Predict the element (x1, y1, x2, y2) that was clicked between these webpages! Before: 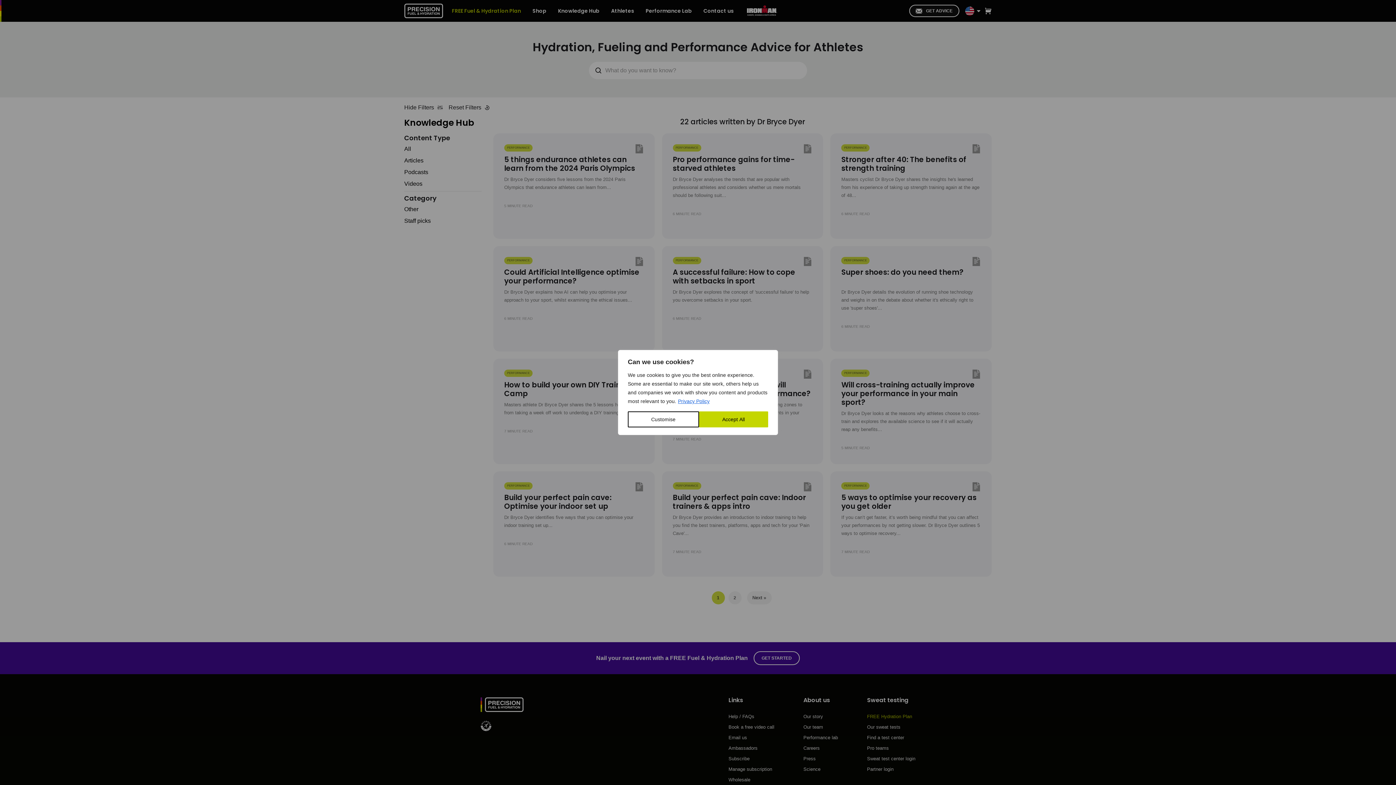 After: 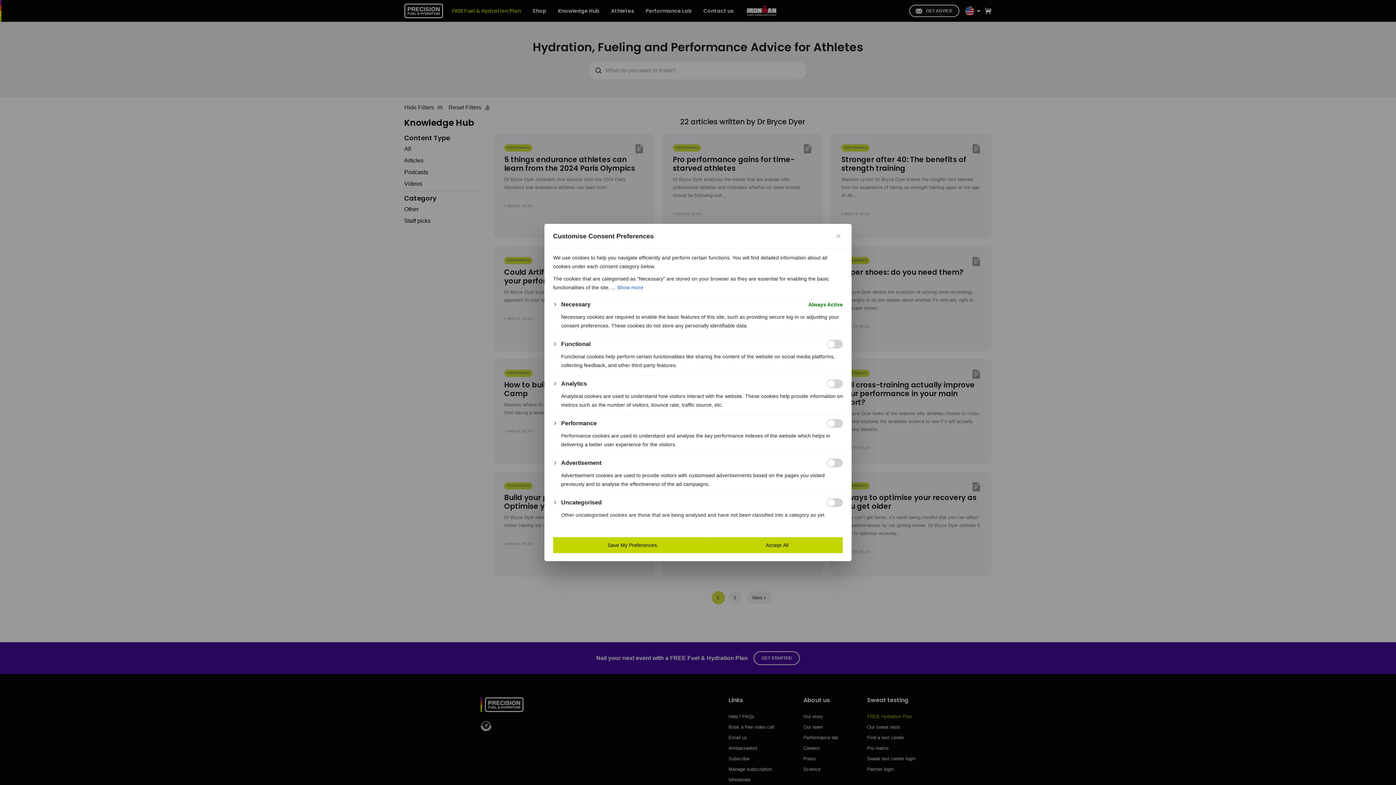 Action: label: Customise bbox: (628, 411, 699, 427)